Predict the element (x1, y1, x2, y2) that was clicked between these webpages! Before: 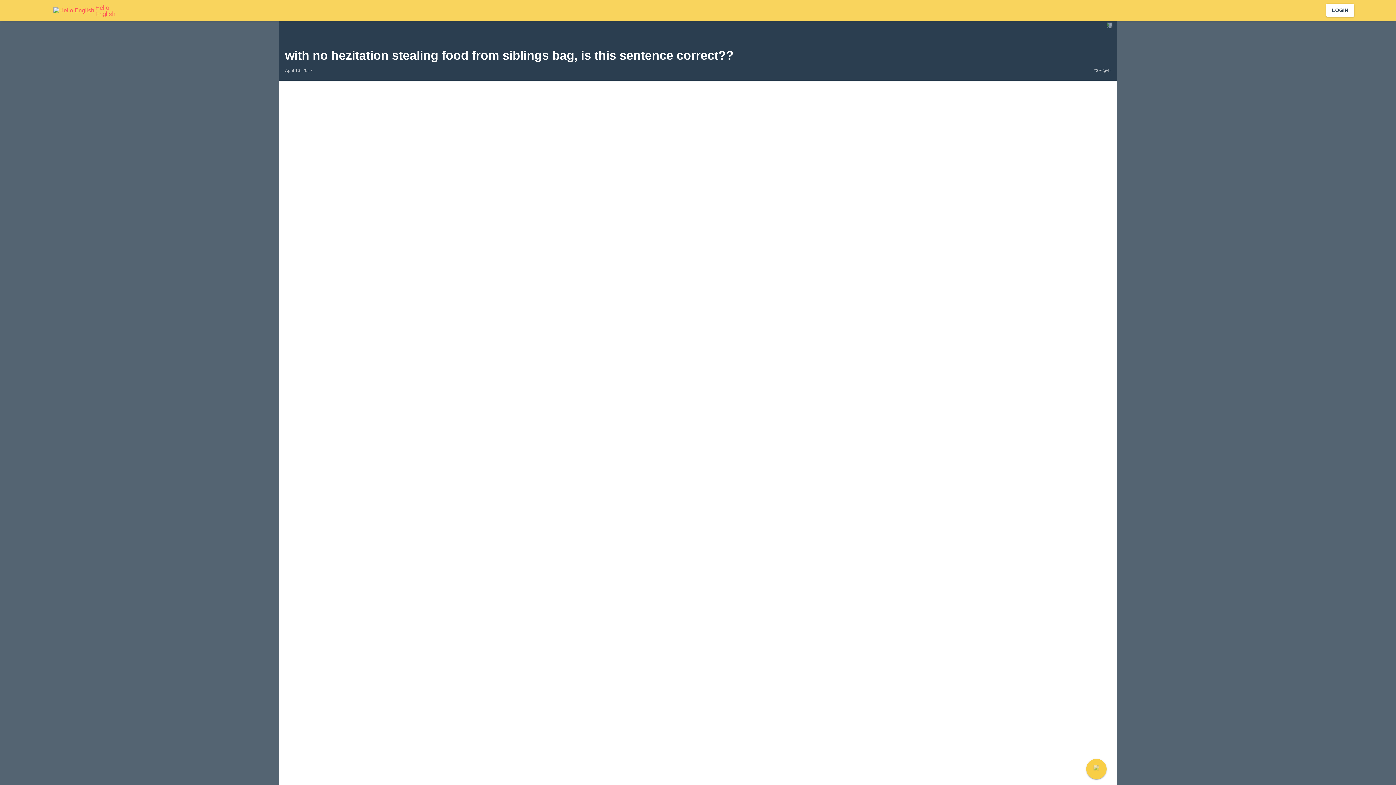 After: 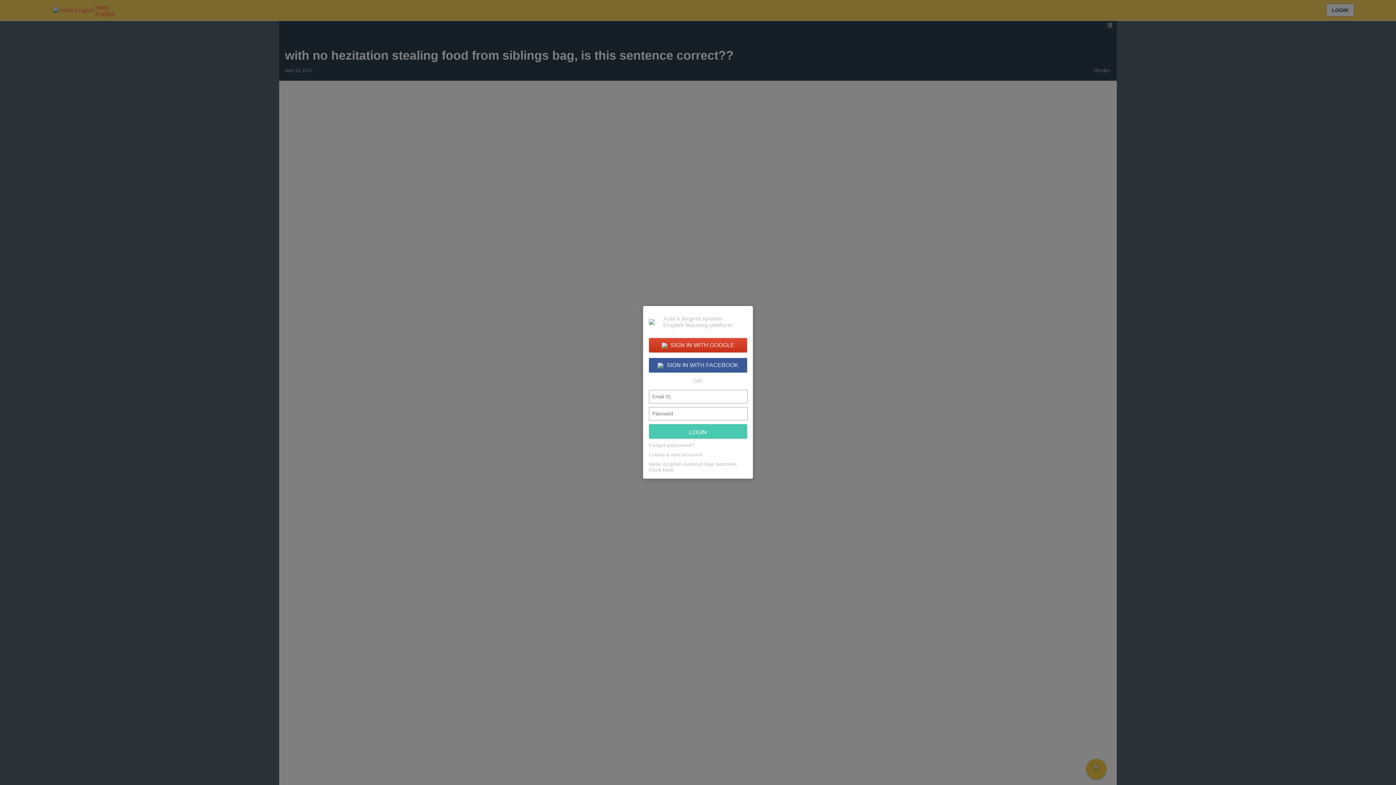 Action: label: LOGIN bbox: (1326, 3, 1354, 16)